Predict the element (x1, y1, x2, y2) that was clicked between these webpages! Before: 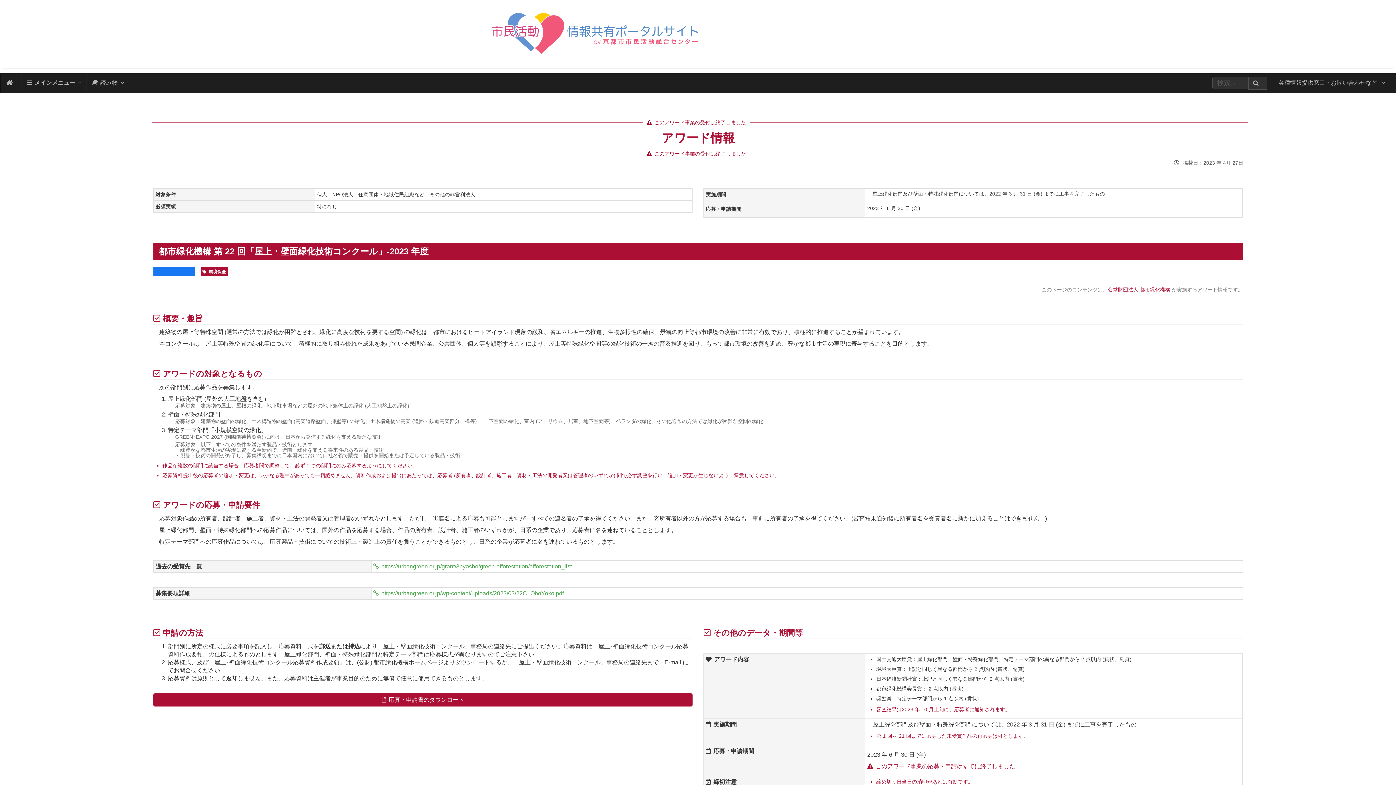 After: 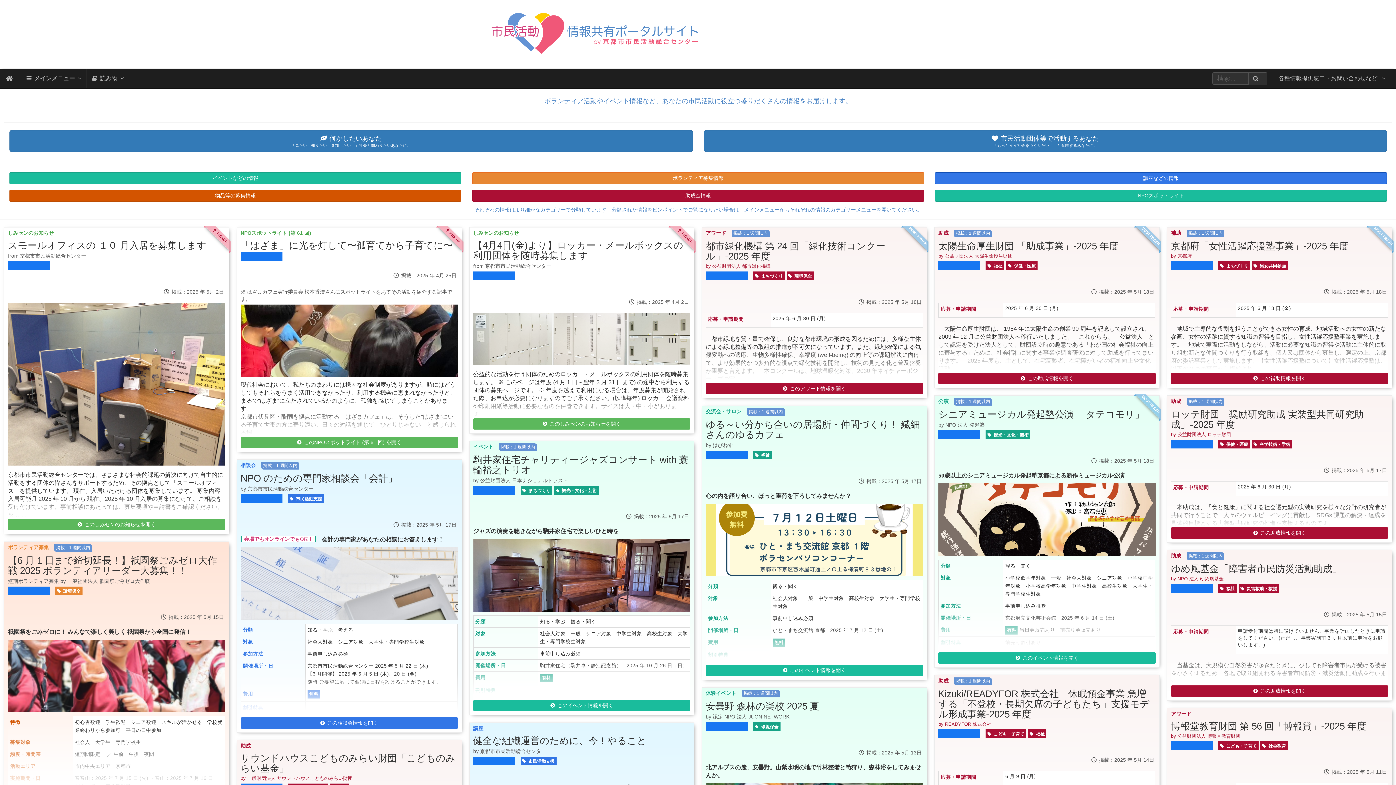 Action: bbox: (0, 73, 21, 92)